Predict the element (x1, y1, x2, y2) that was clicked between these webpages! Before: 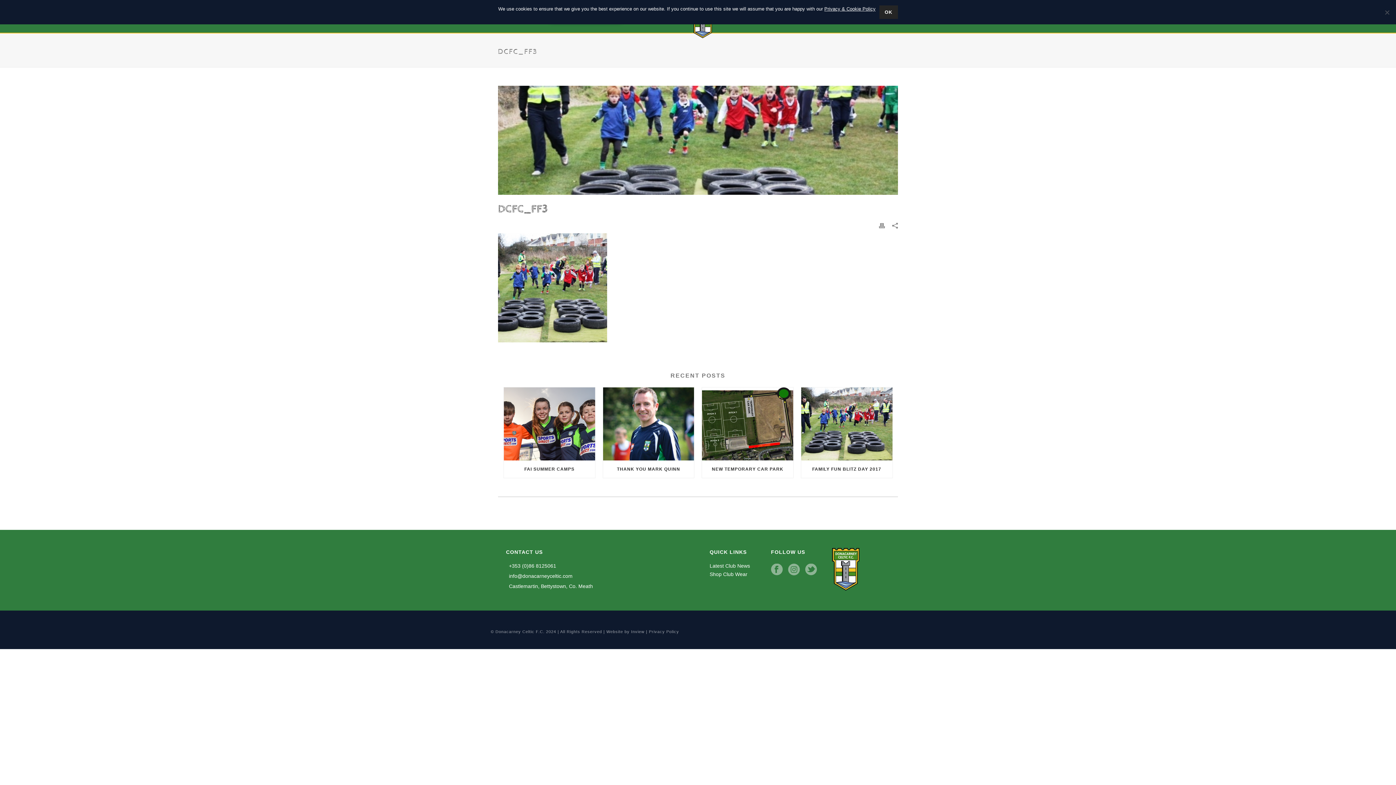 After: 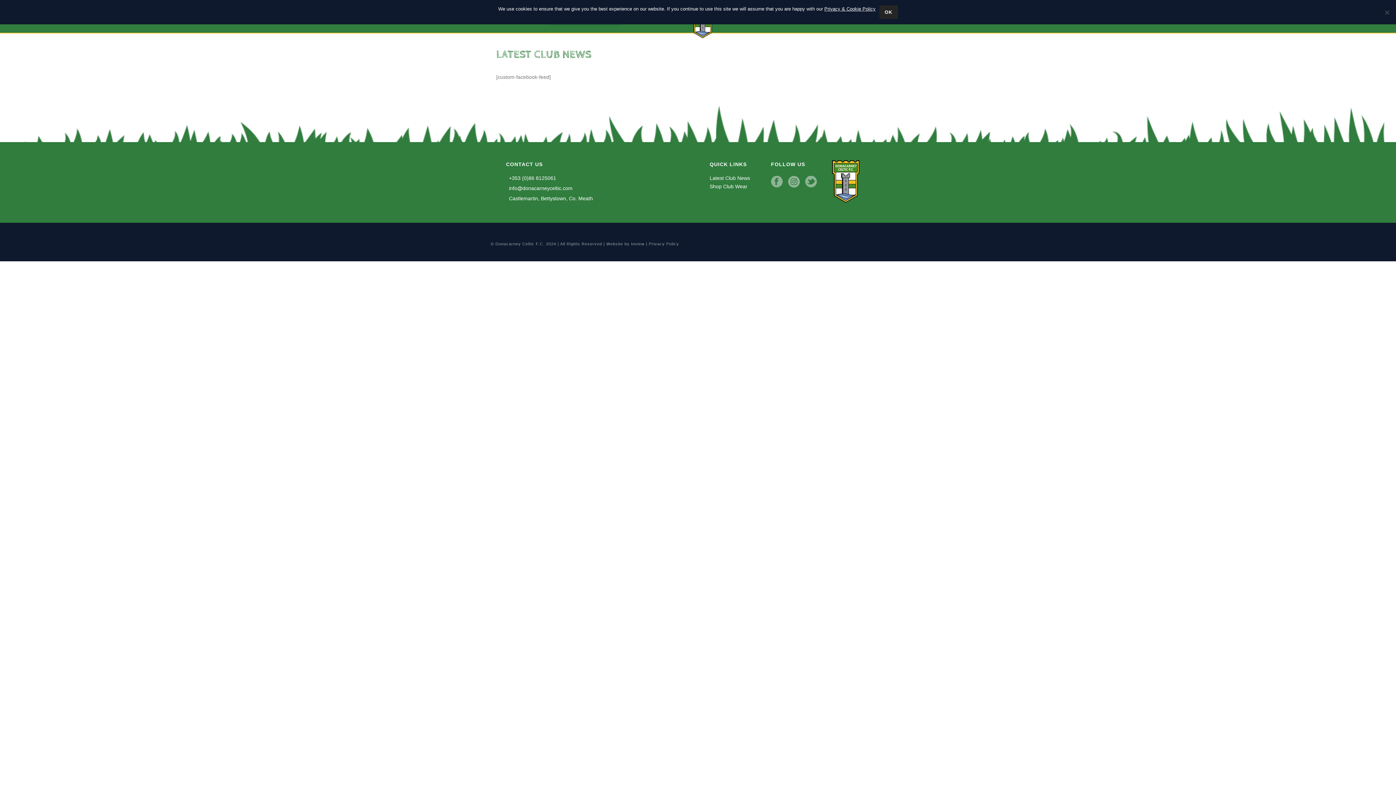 Action: bbox: (709, 563, 750, 569) label: Latest Club News